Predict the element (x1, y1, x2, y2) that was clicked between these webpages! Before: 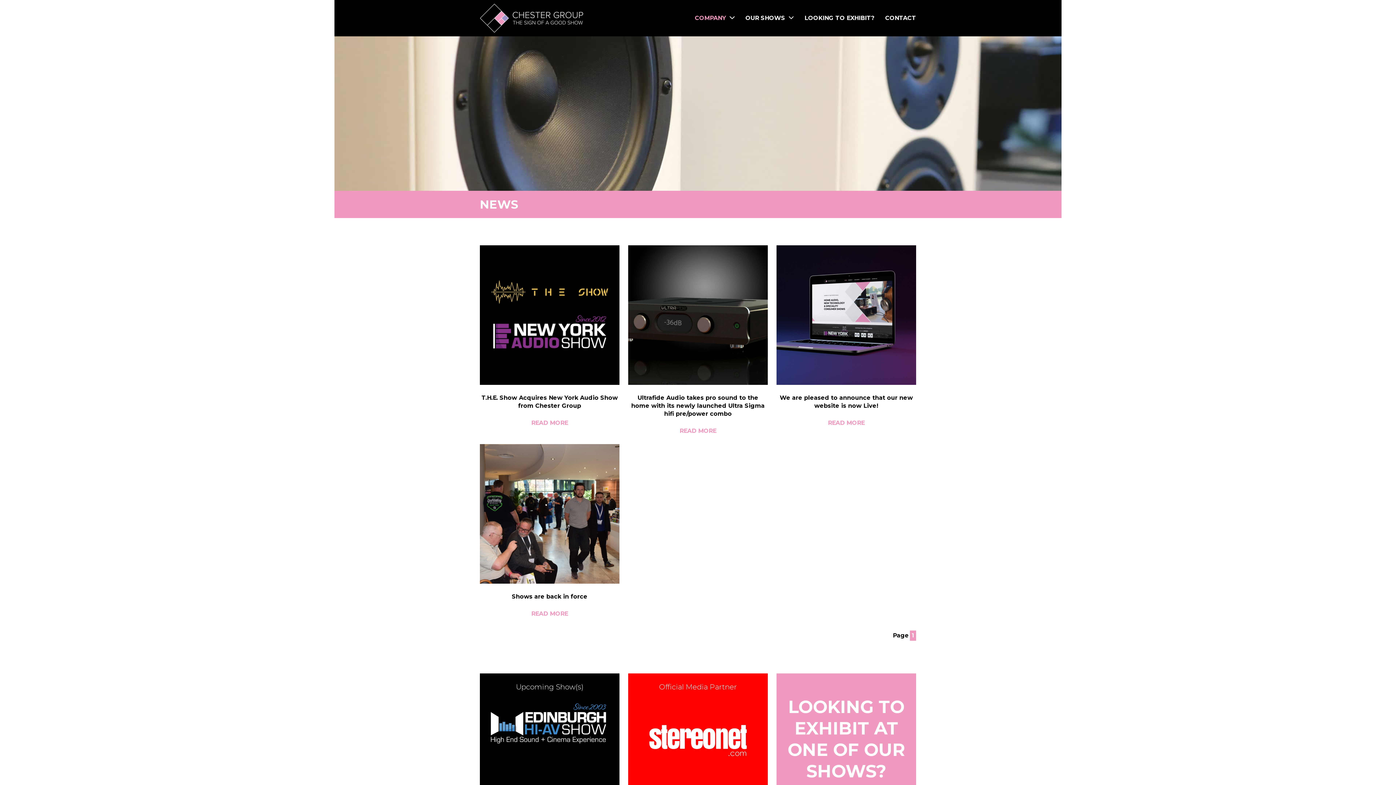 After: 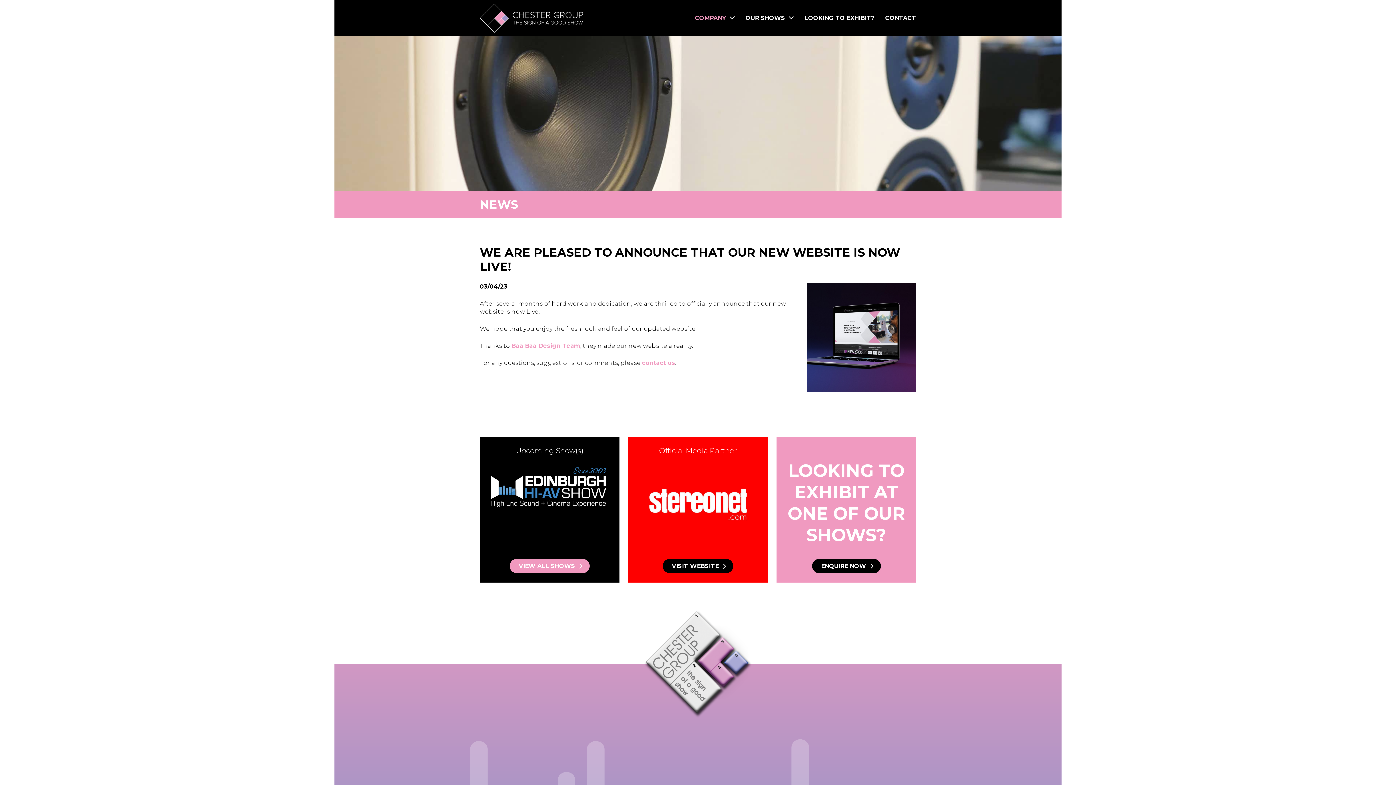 Action: bbox: (776, 311, 916, 318)